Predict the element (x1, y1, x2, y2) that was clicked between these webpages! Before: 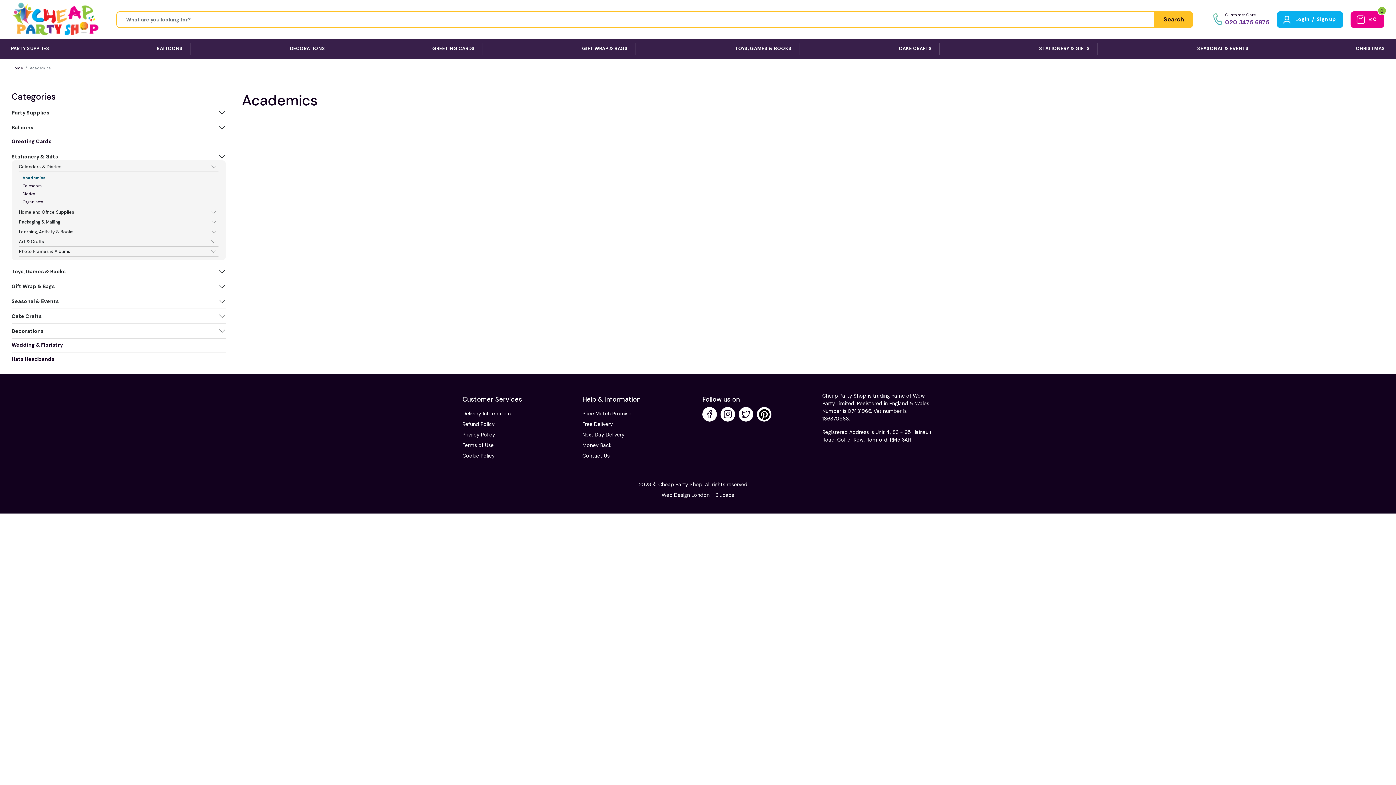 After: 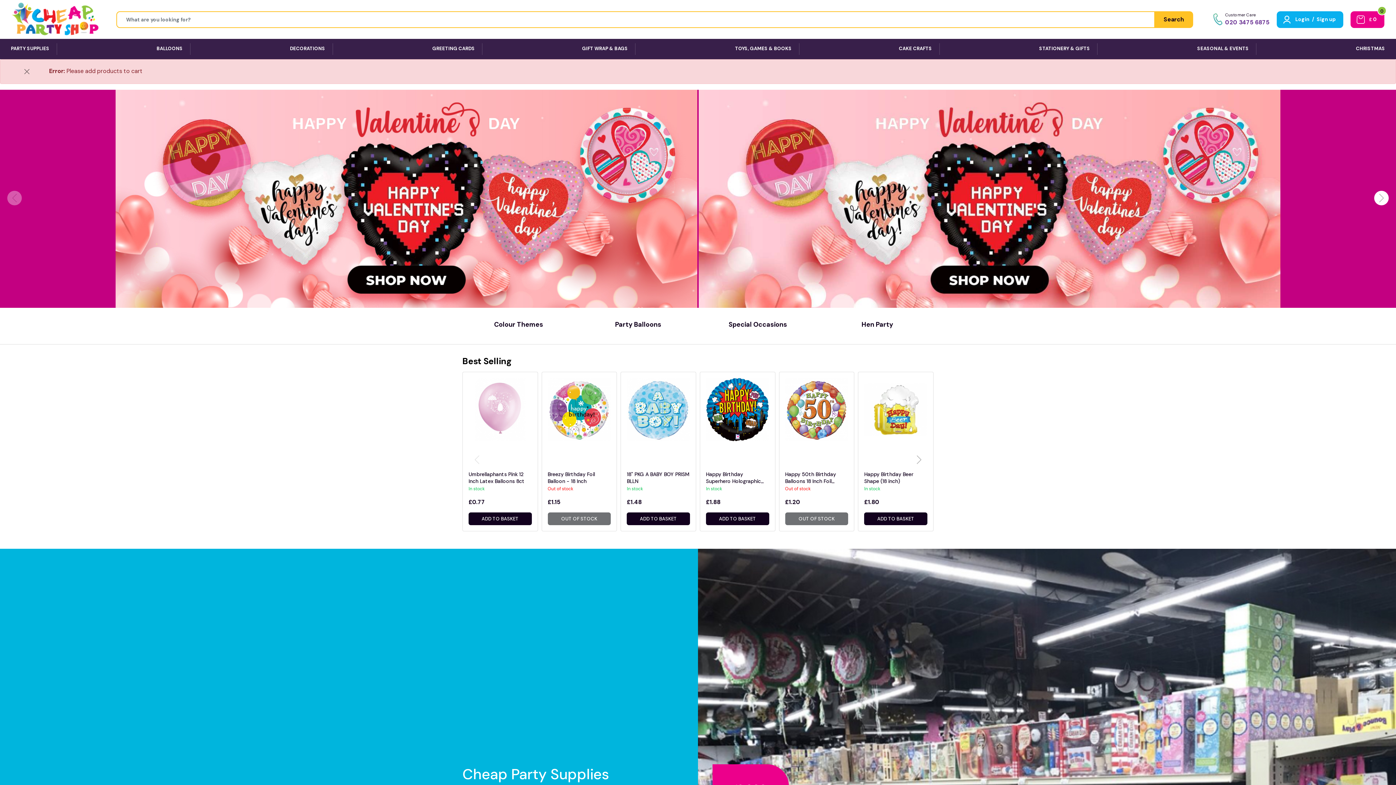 Action: label: £ 0 bbox: (1356, 14, 1379, 24)